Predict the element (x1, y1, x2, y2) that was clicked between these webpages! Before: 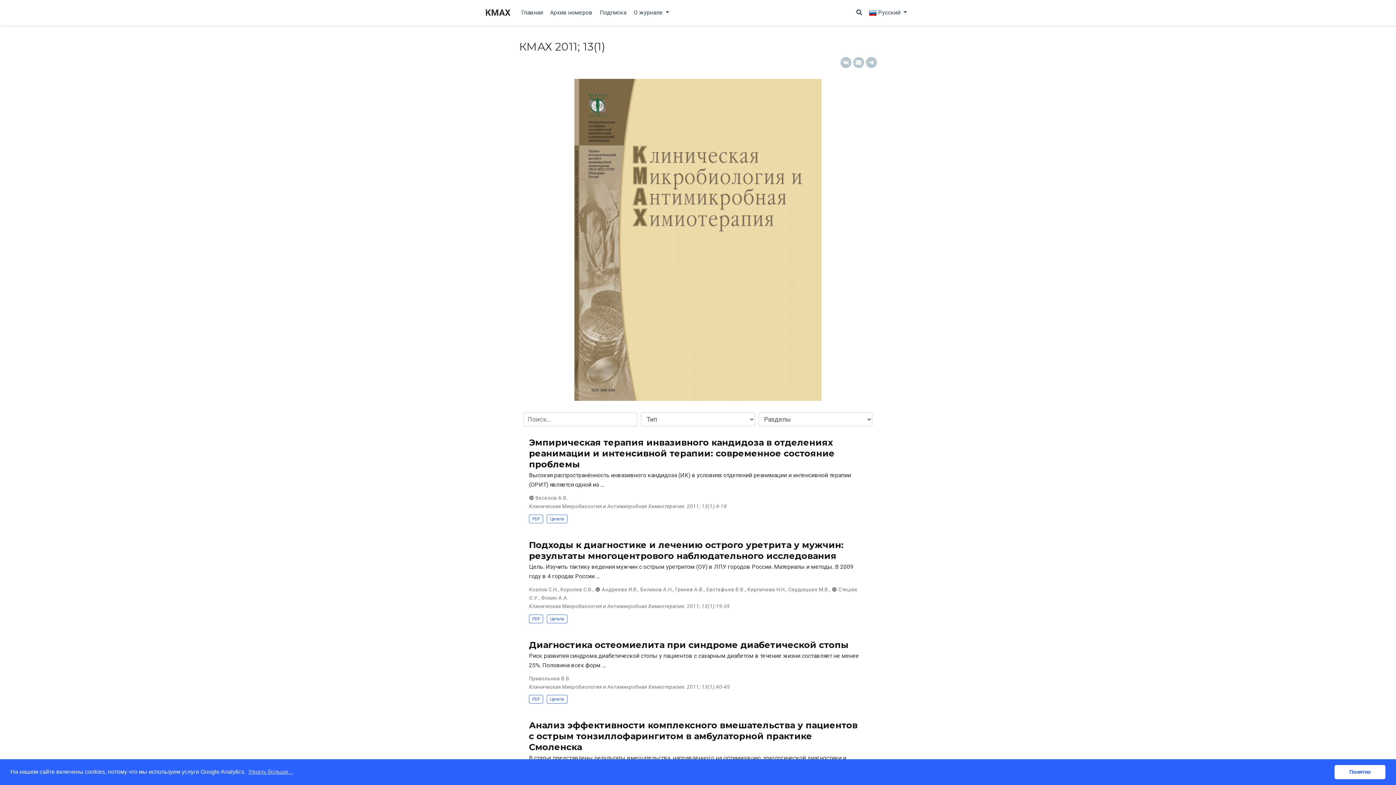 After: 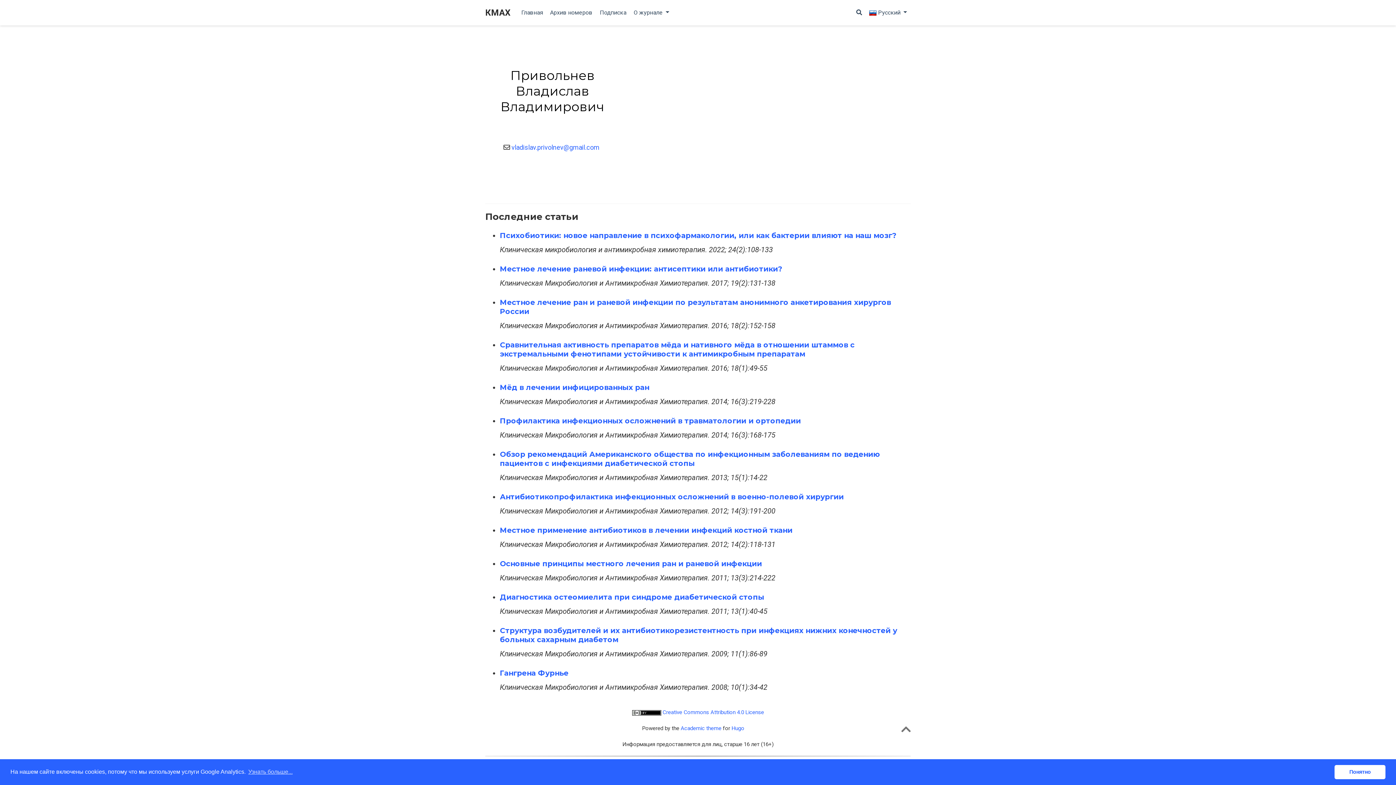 Action: label: Привольнев В.В. bbox: (529, 675, 570, 681)